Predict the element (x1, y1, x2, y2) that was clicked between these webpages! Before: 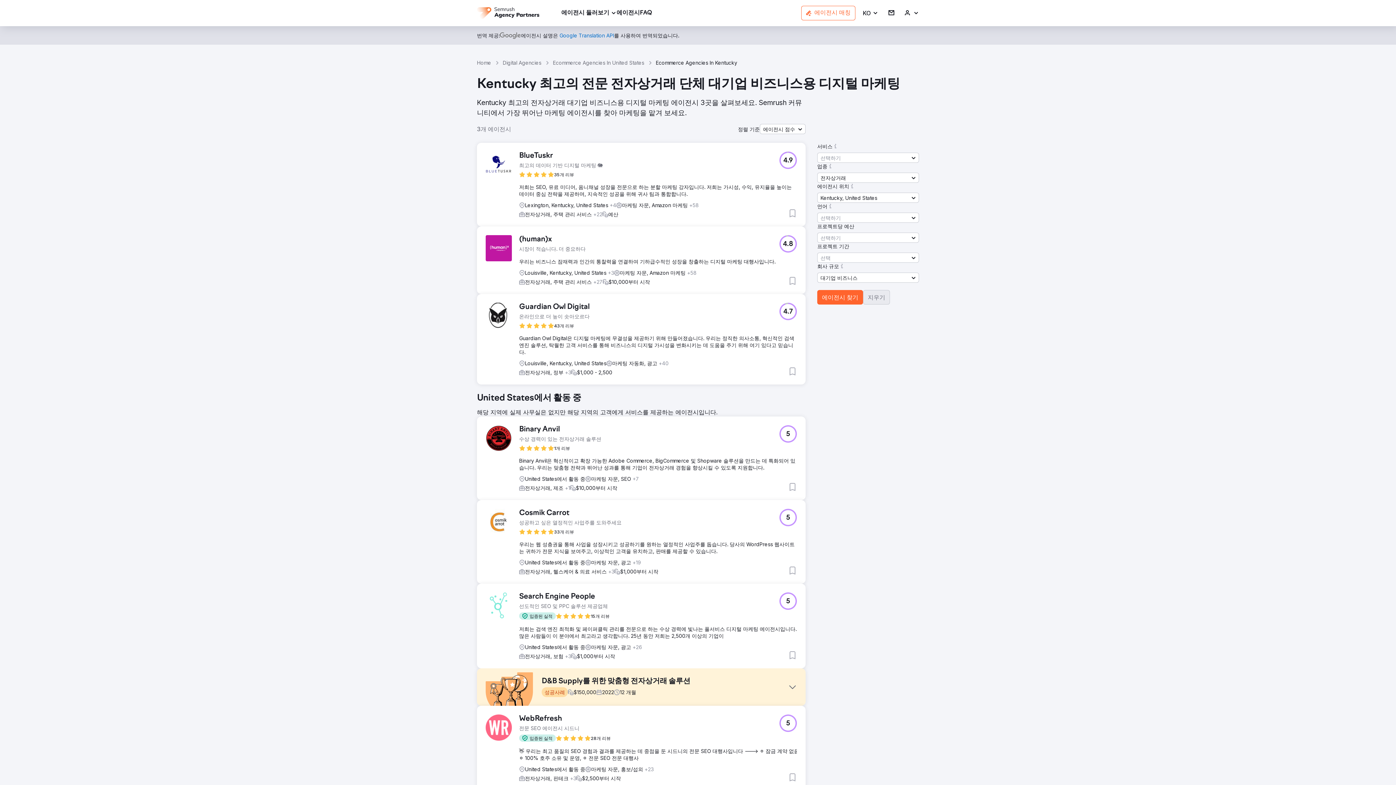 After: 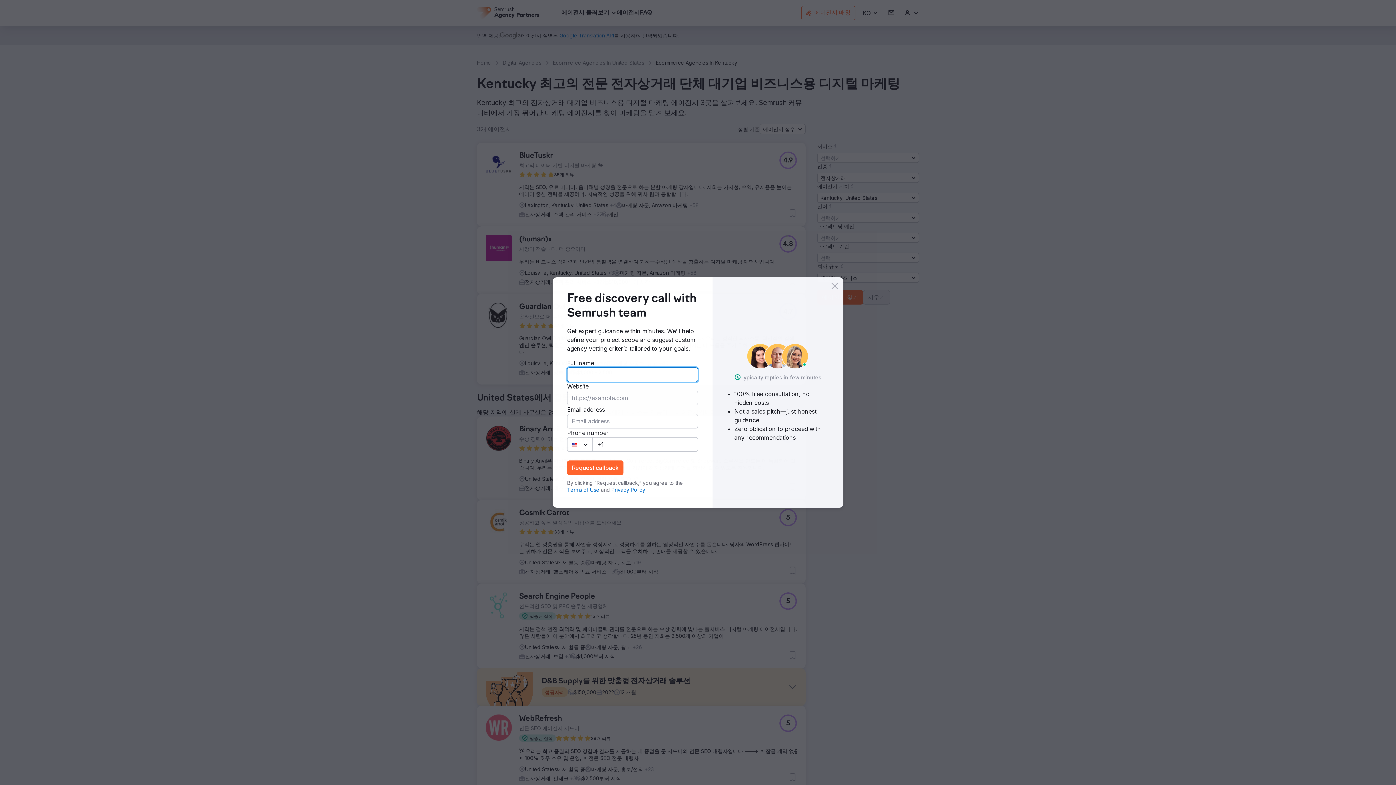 Action: label: 4.9 bbox: (779, 151, 797, 169)